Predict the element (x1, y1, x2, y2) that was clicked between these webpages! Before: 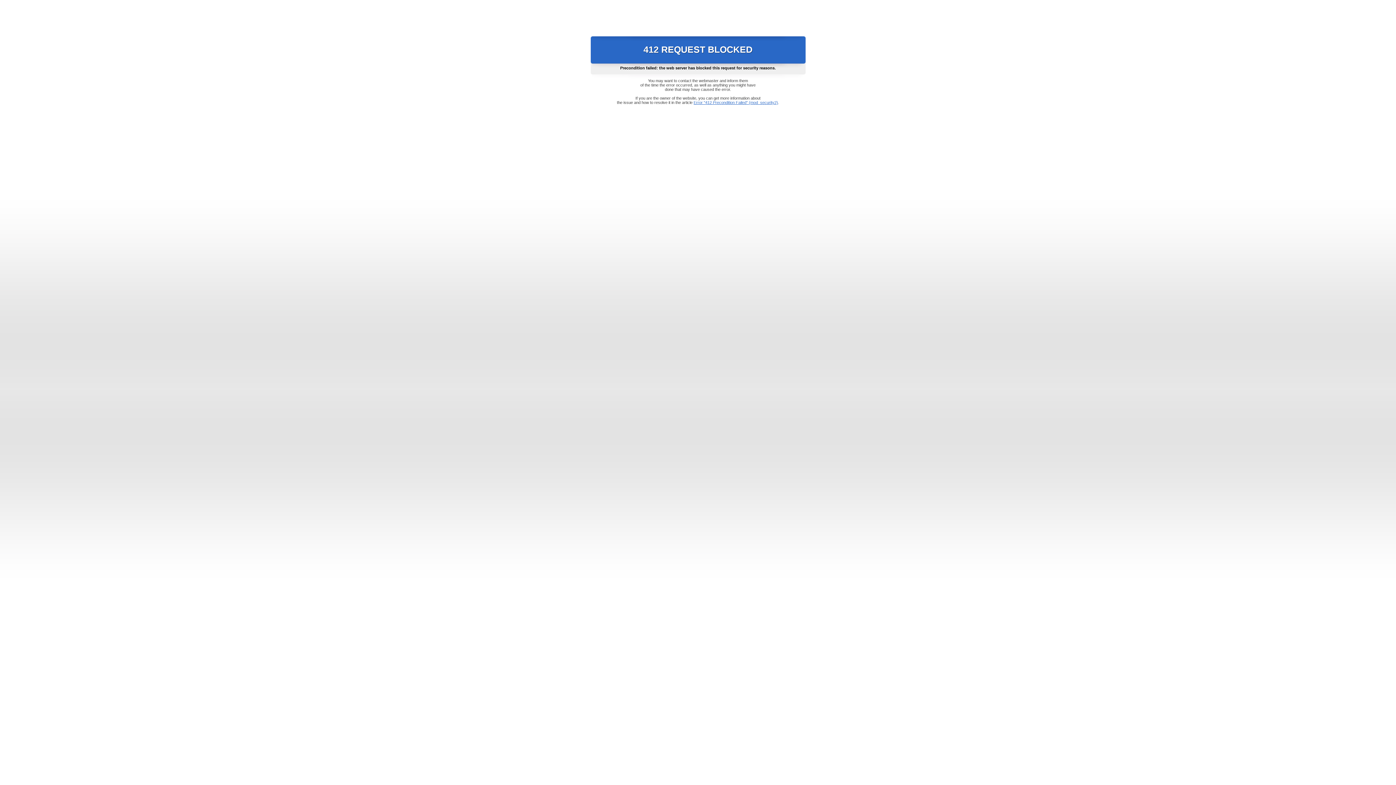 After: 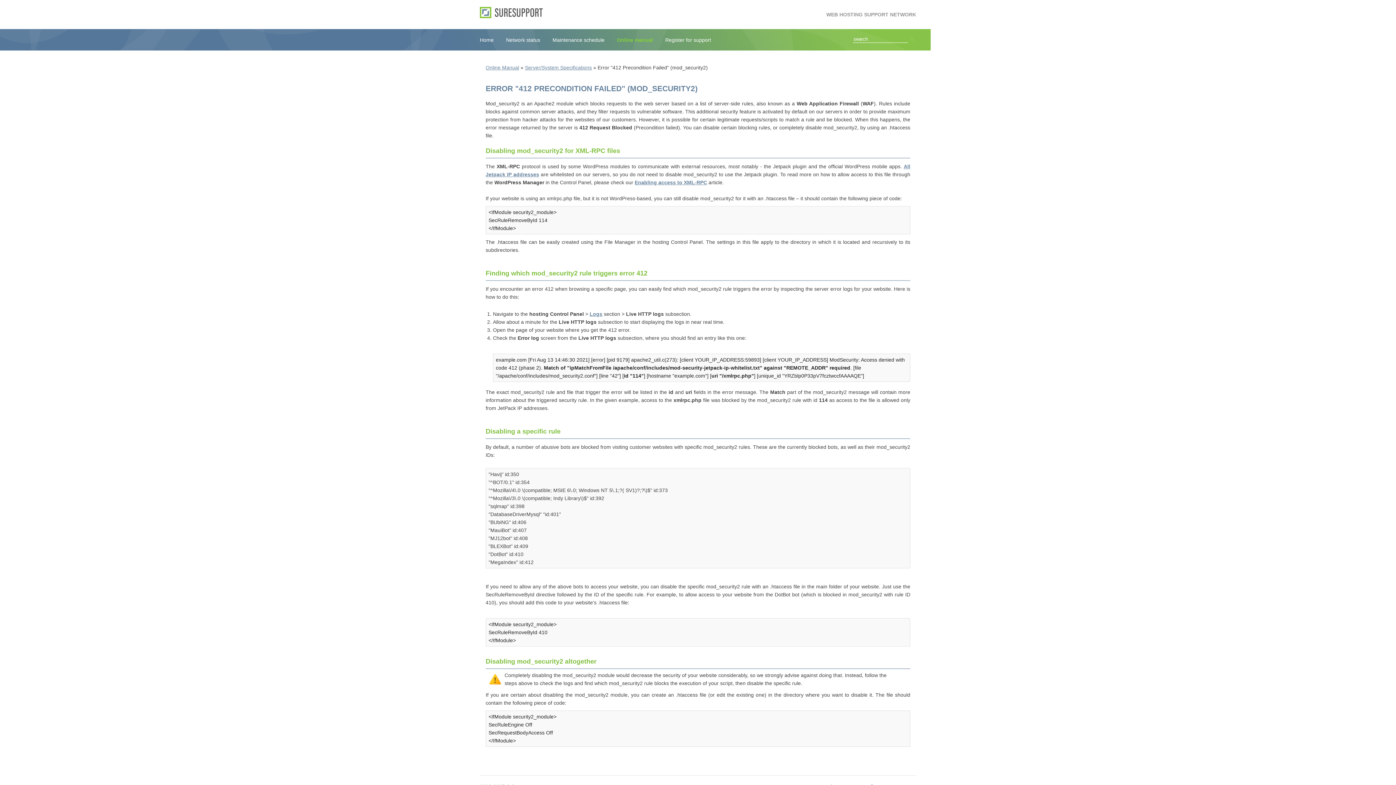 Action: bbox: (693, 100, 778, 104) label: Error "412 Precondition Failed" (mod_security2)